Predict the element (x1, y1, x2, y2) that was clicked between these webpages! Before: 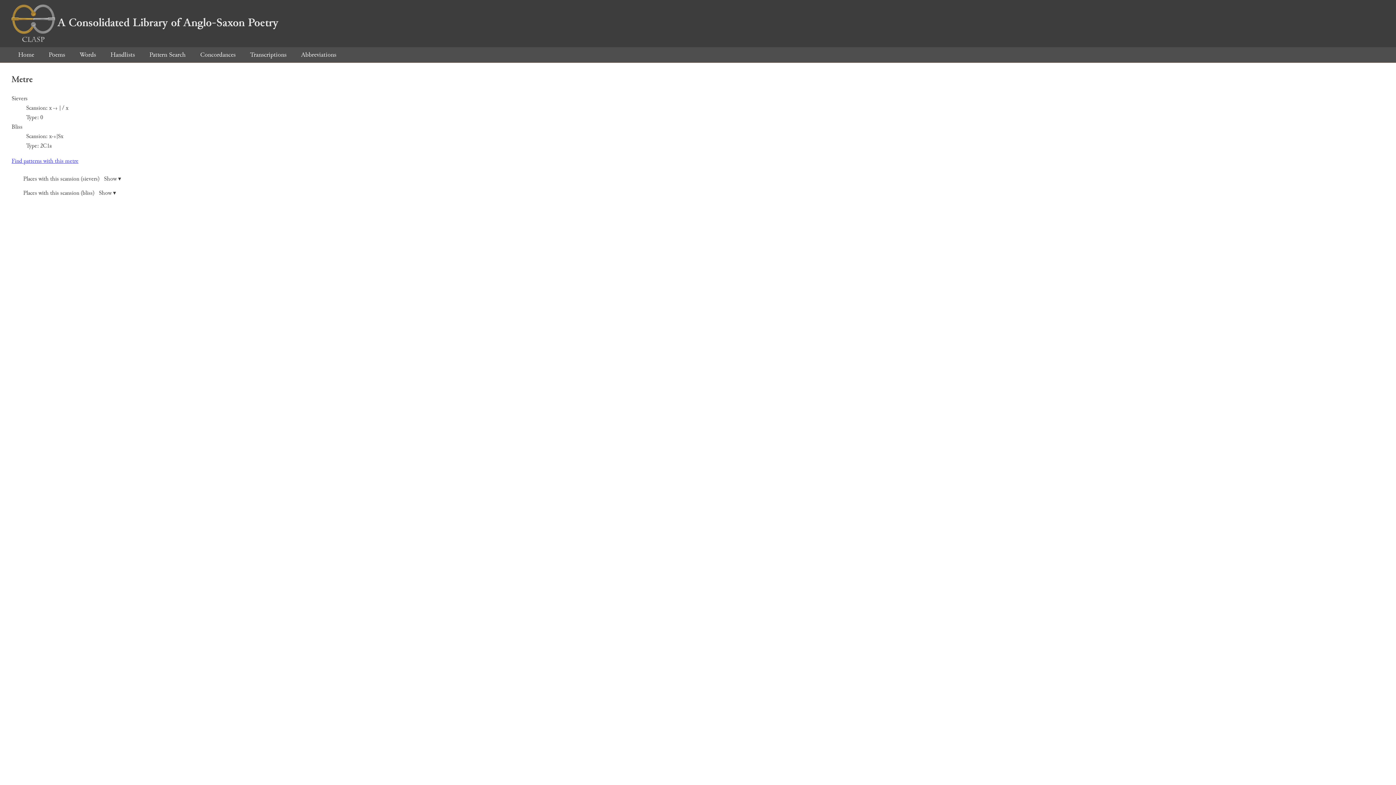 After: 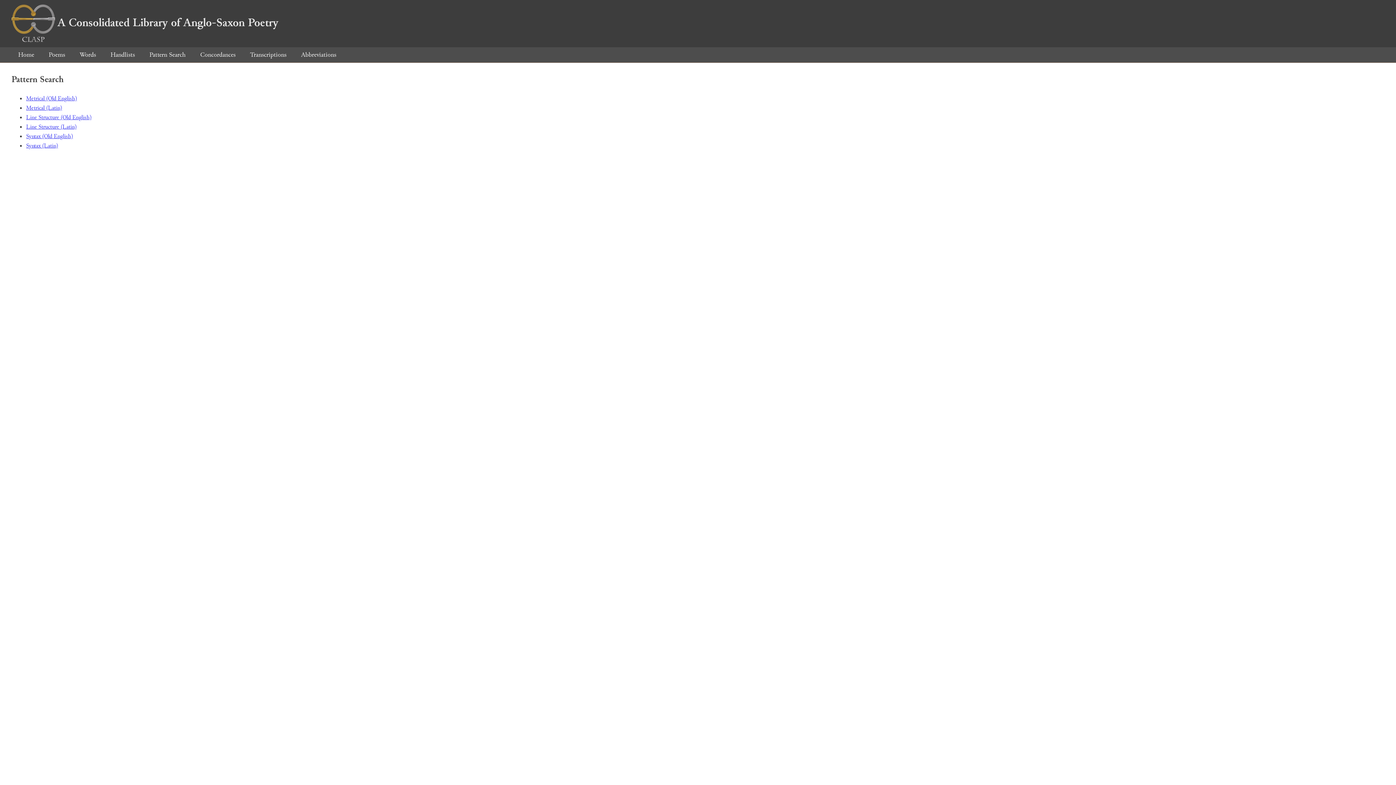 Action: label: Pattern Search bbox: (142, 50, 192, 59)